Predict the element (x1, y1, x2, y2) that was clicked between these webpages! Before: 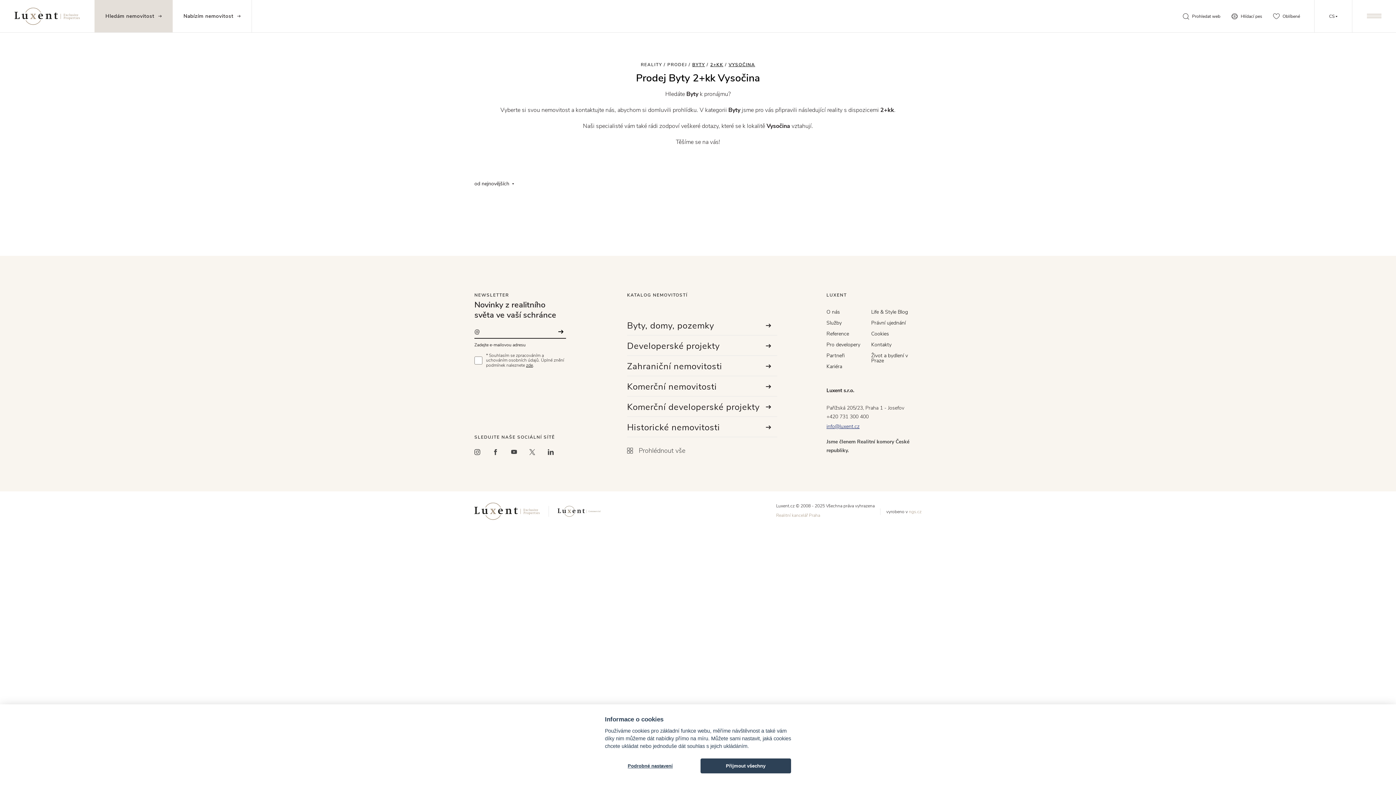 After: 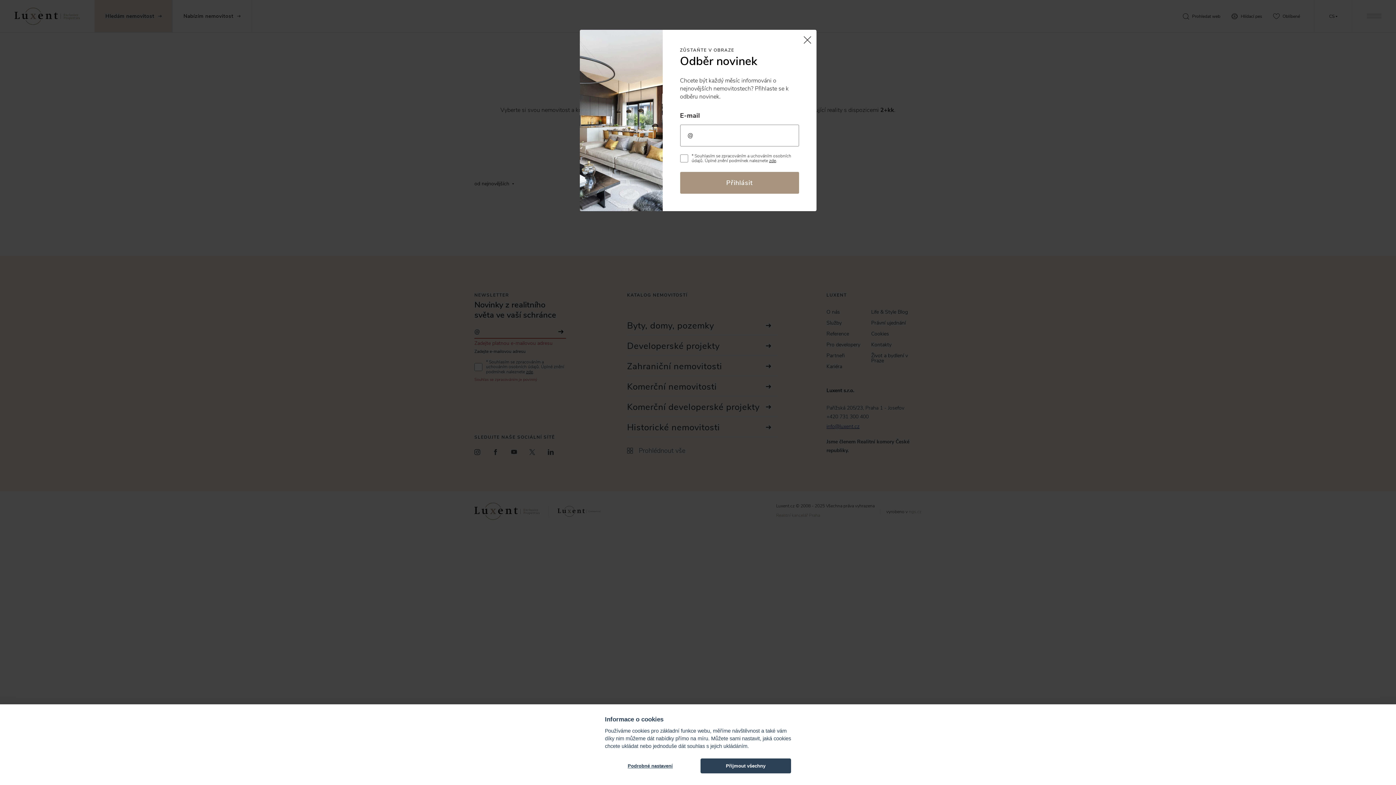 Action: bbox: (549, 328, 566, 335)